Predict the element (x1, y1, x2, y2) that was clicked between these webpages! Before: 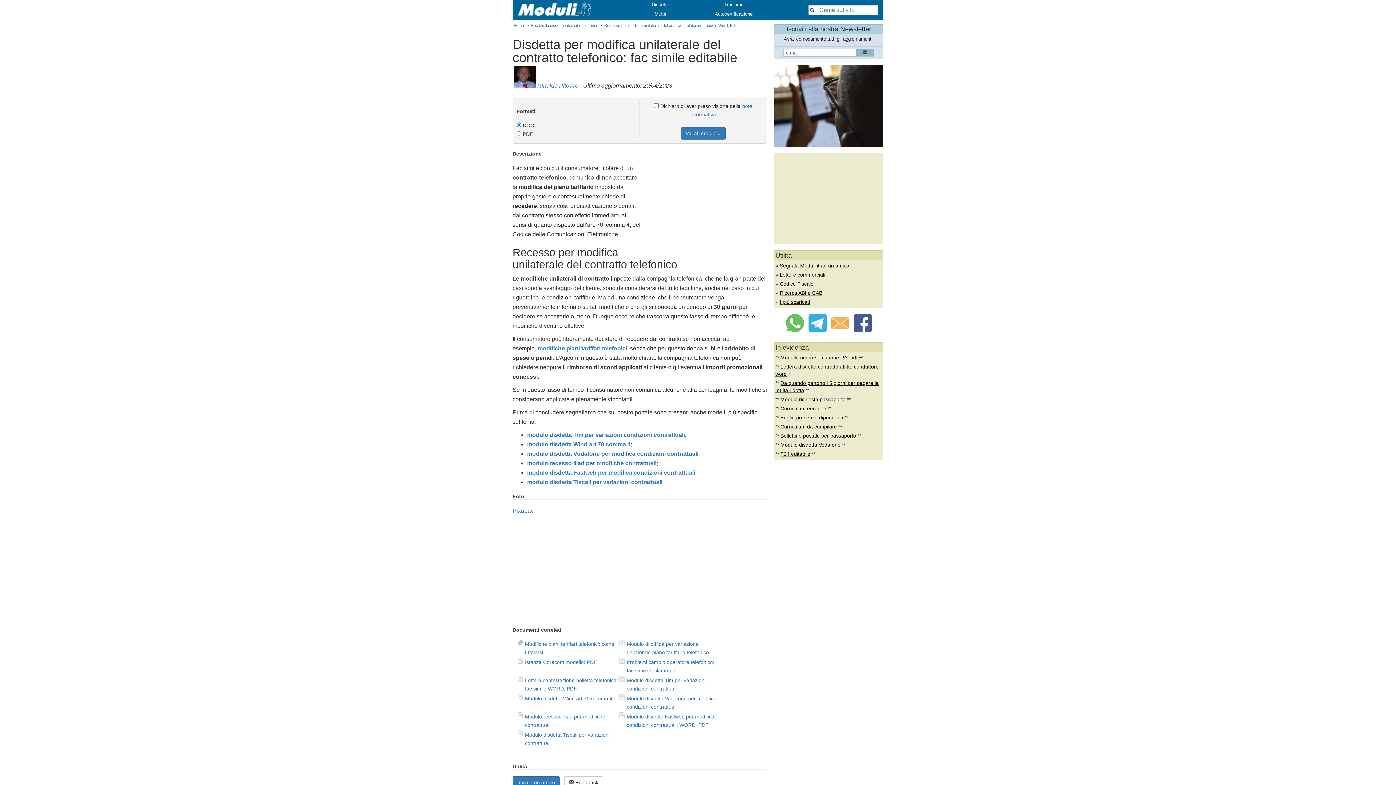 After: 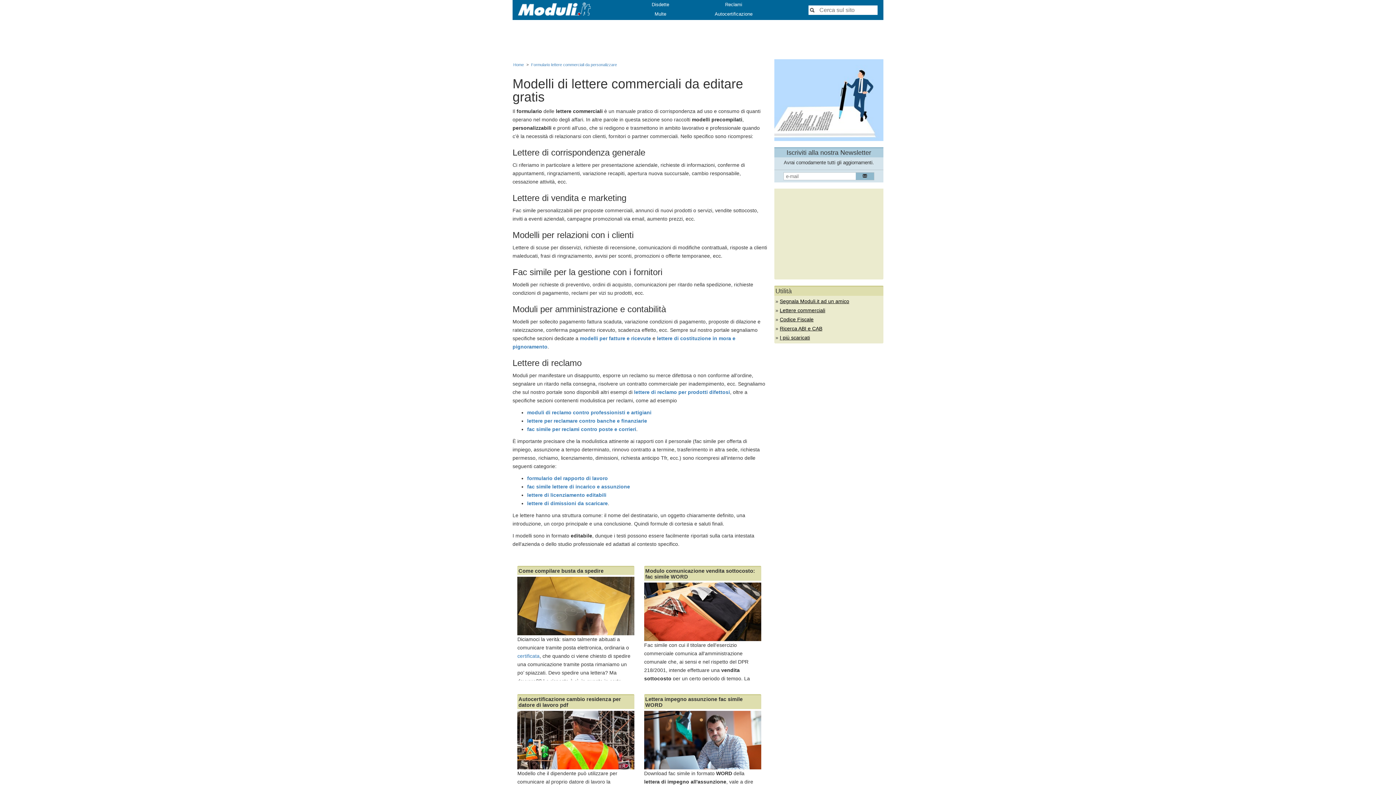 Action: bbox: (780, 272, 825, 277) label: Lettere commerciali